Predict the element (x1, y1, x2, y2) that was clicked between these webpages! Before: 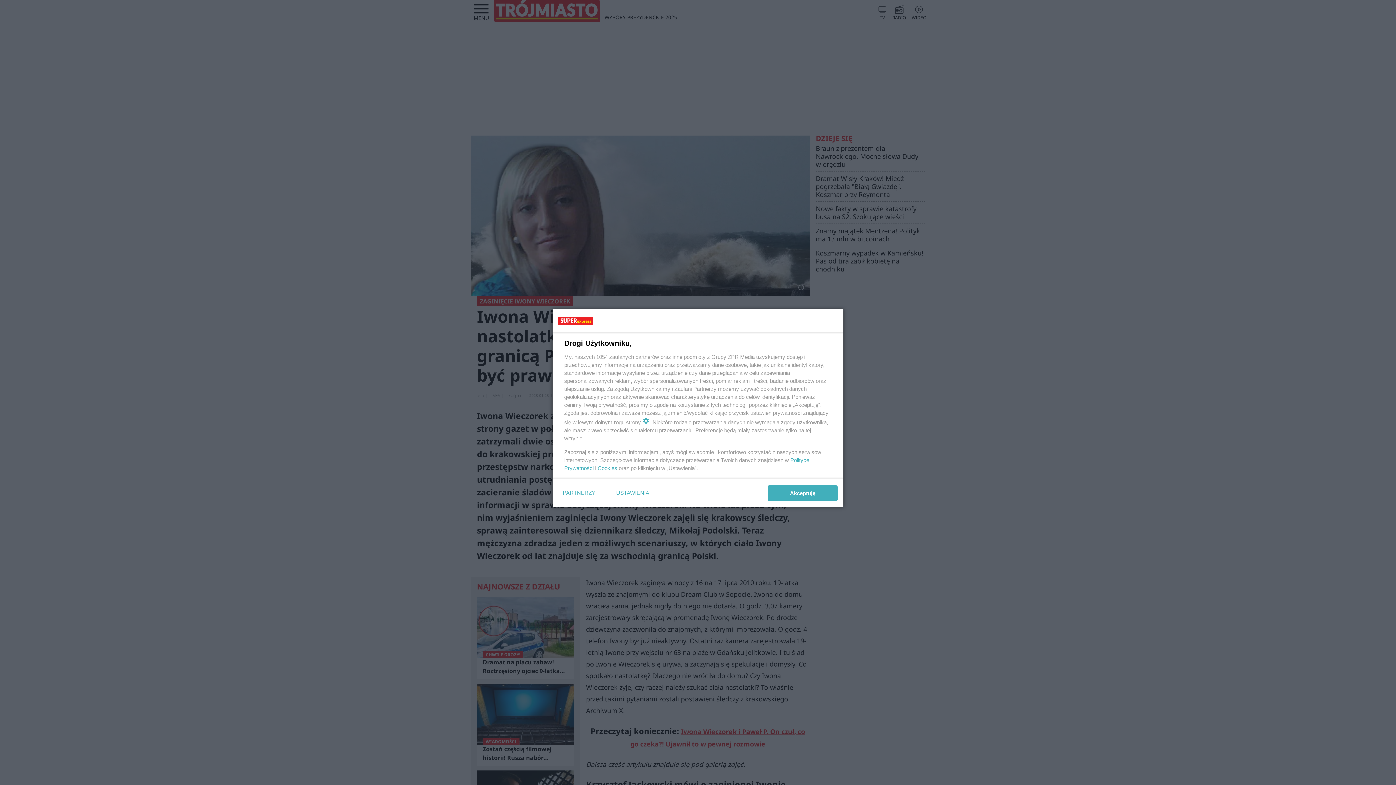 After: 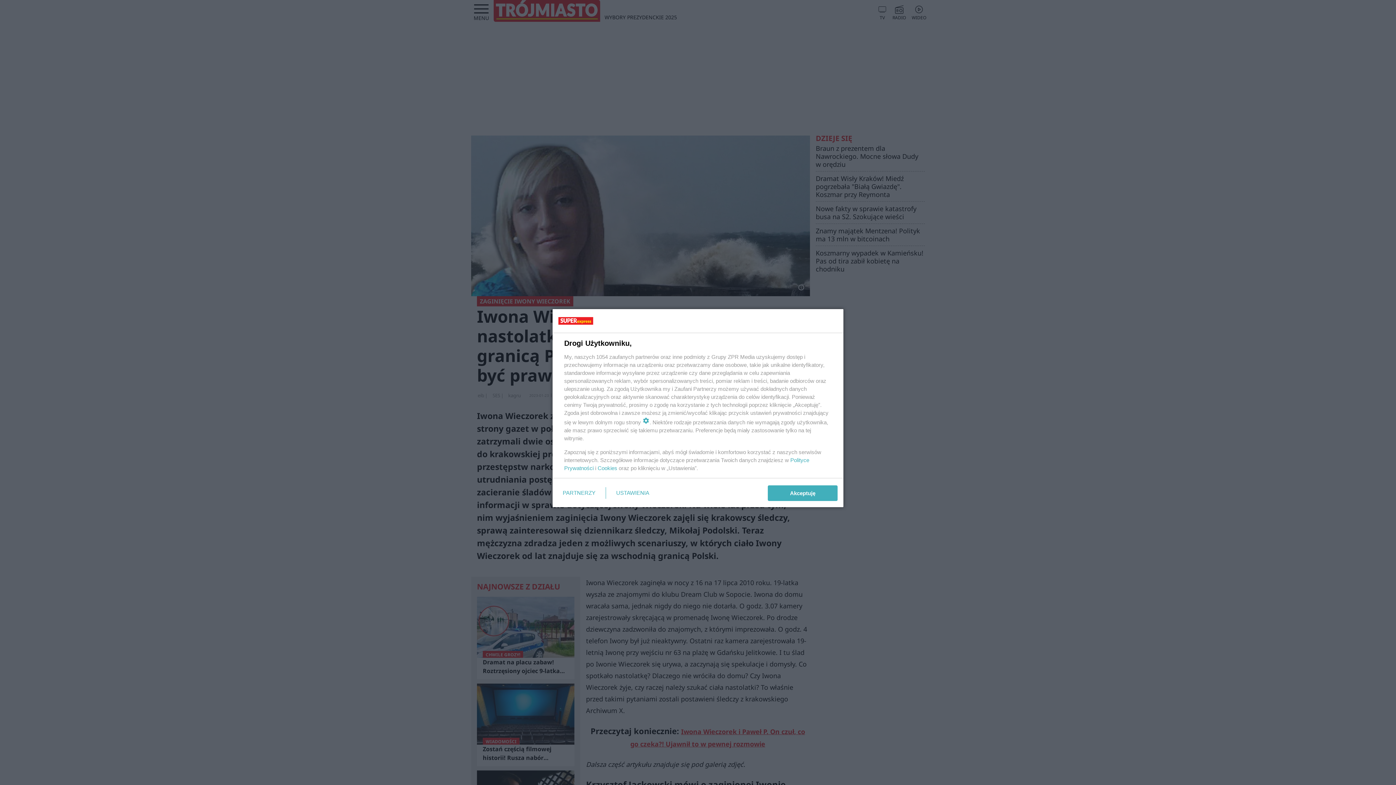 Action: label: Cookies bbox: (597, 465, 617, 471)